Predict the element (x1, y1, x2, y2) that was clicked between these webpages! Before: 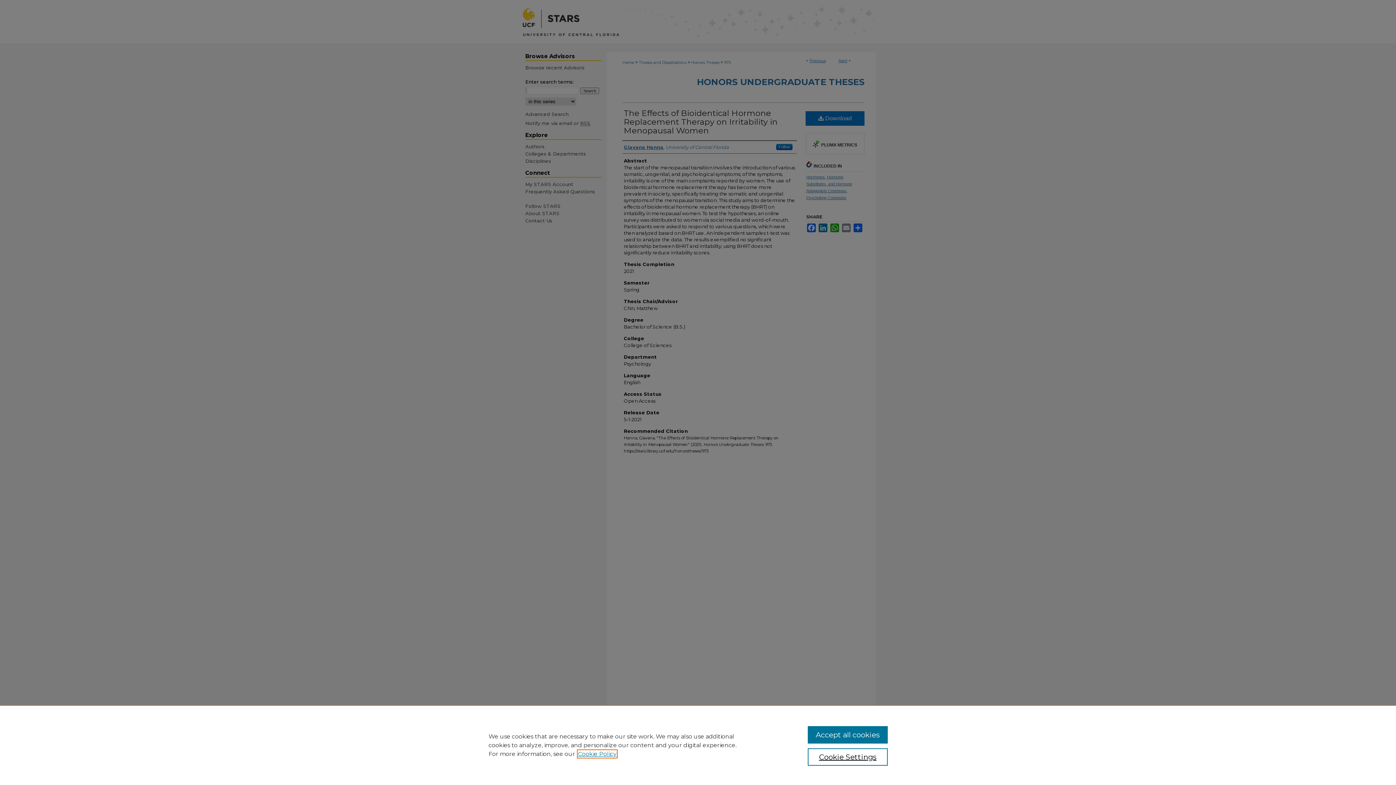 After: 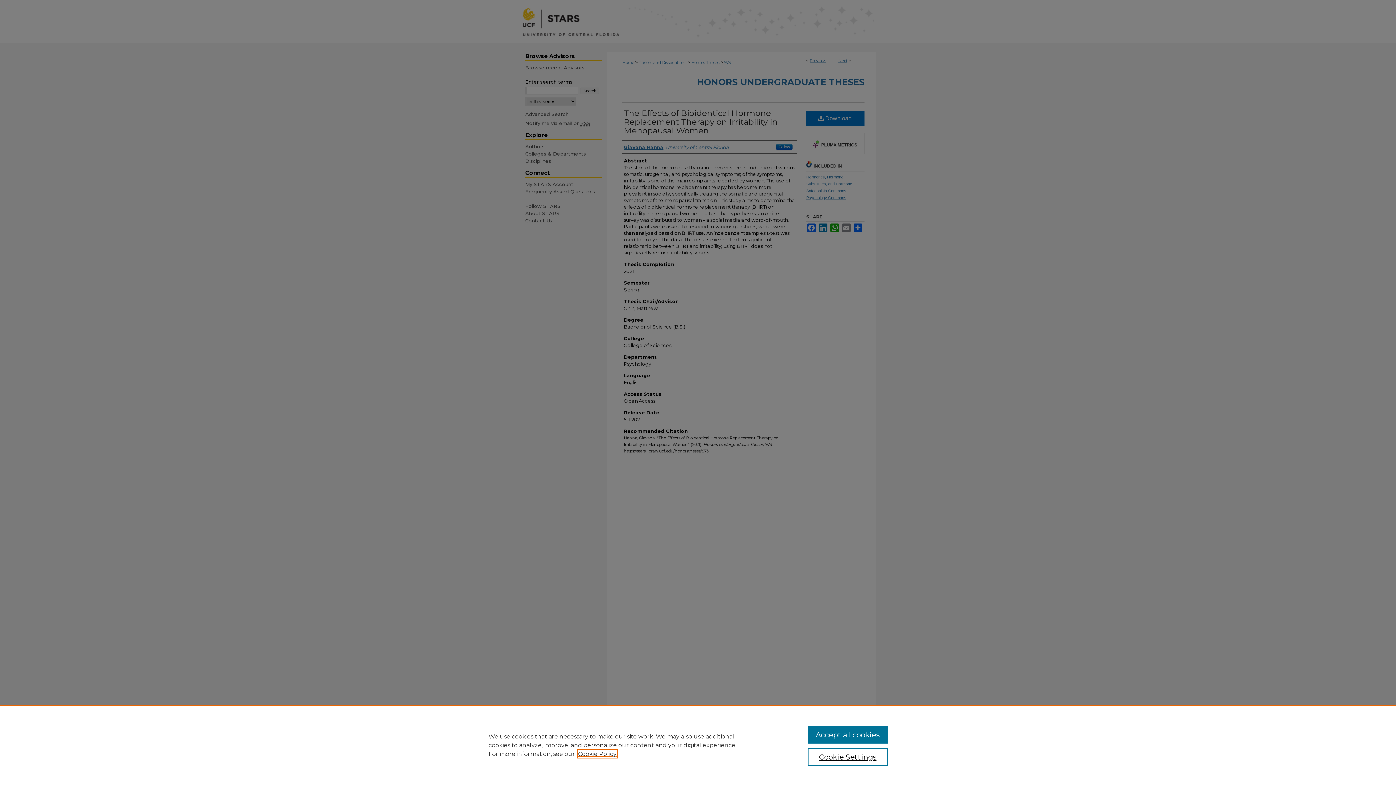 Action: bbox: (578, 750, 616, 757) label: , opens in a new tab